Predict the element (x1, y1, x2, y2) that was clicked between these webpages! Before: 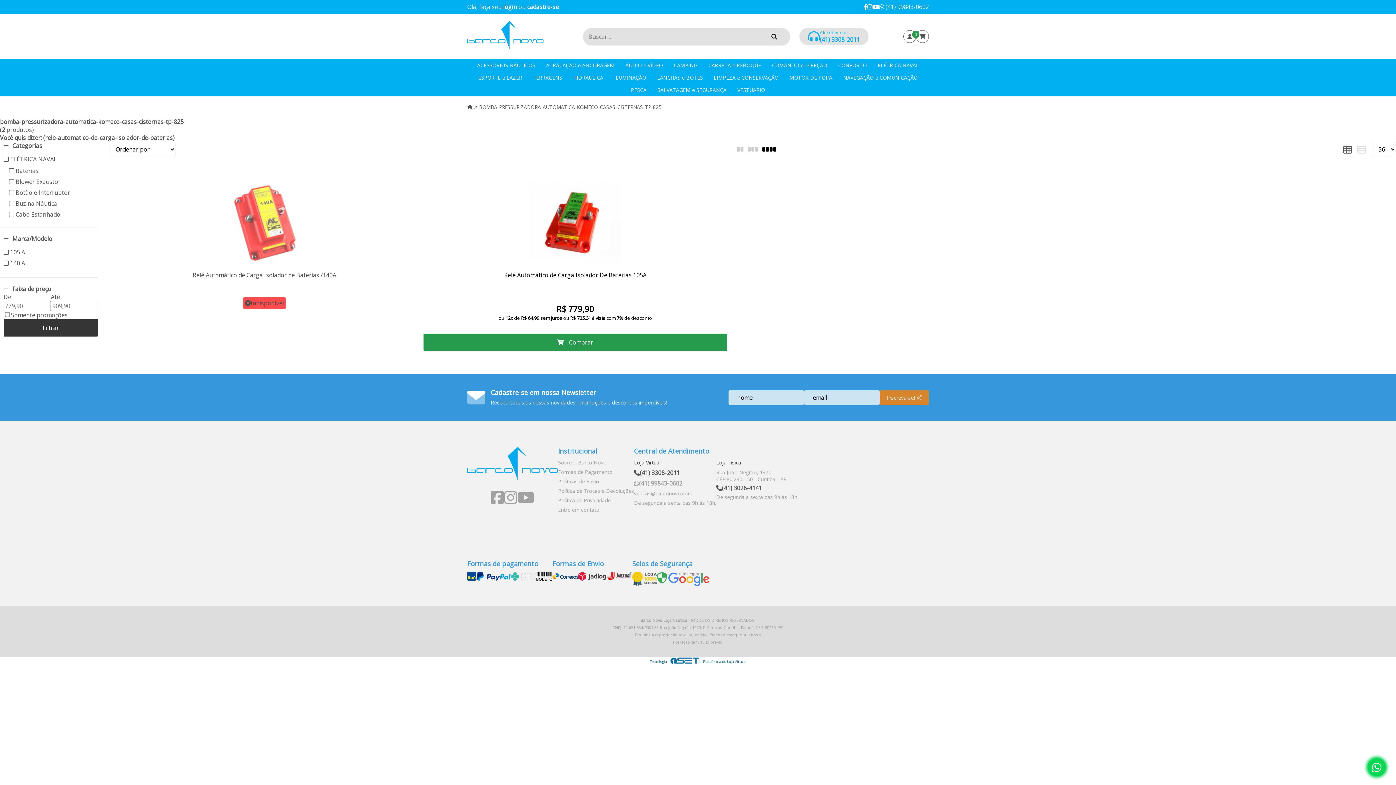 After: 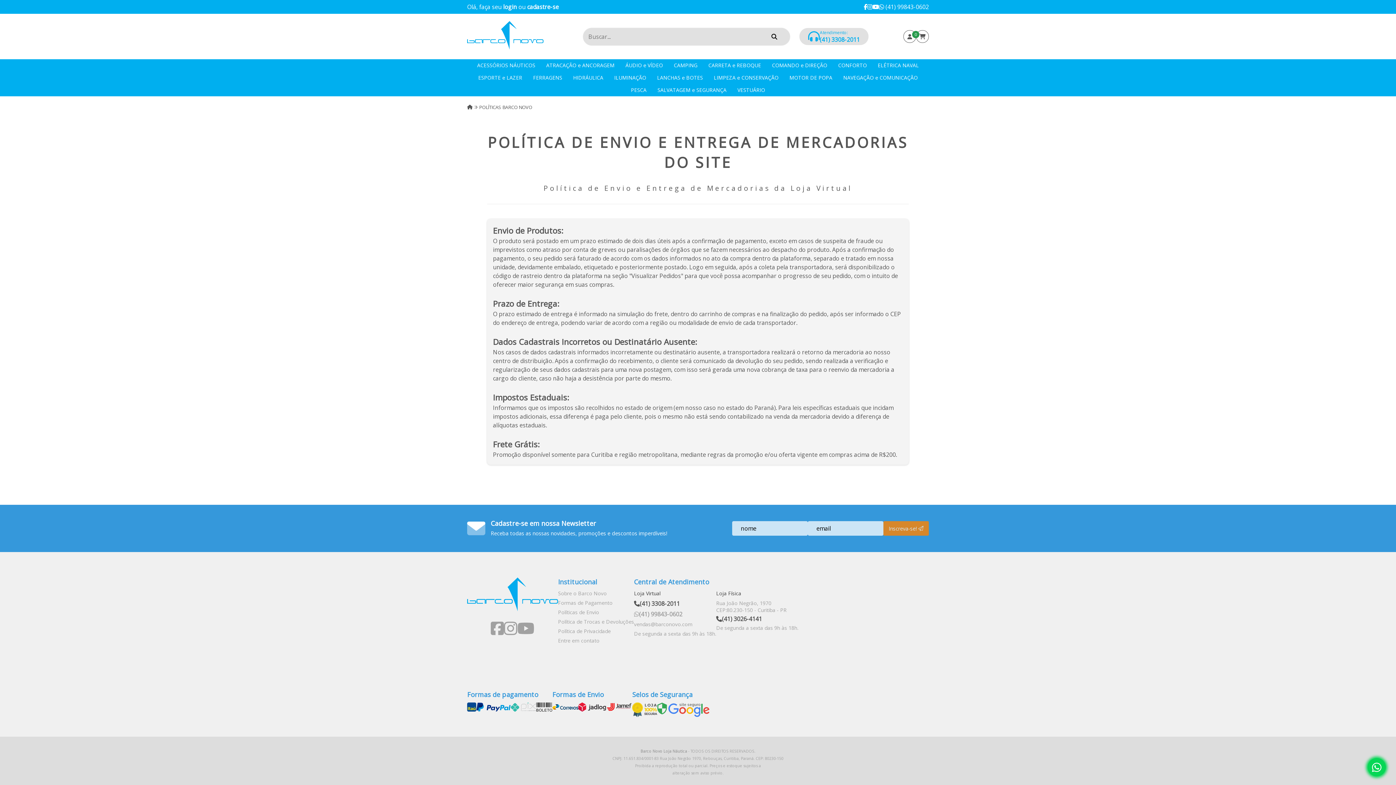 Action: bbox: (558, 478, 634, 485) label: Políticas de Envio